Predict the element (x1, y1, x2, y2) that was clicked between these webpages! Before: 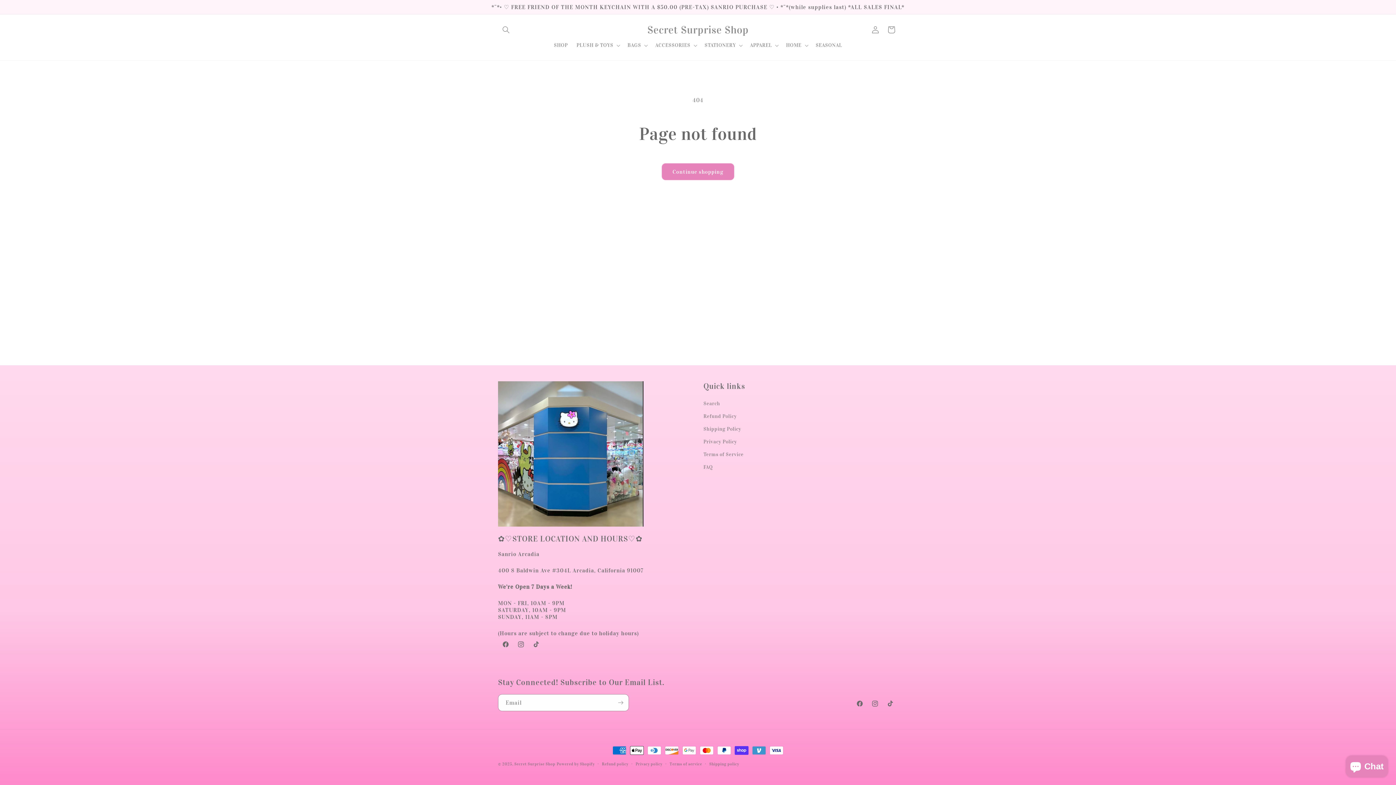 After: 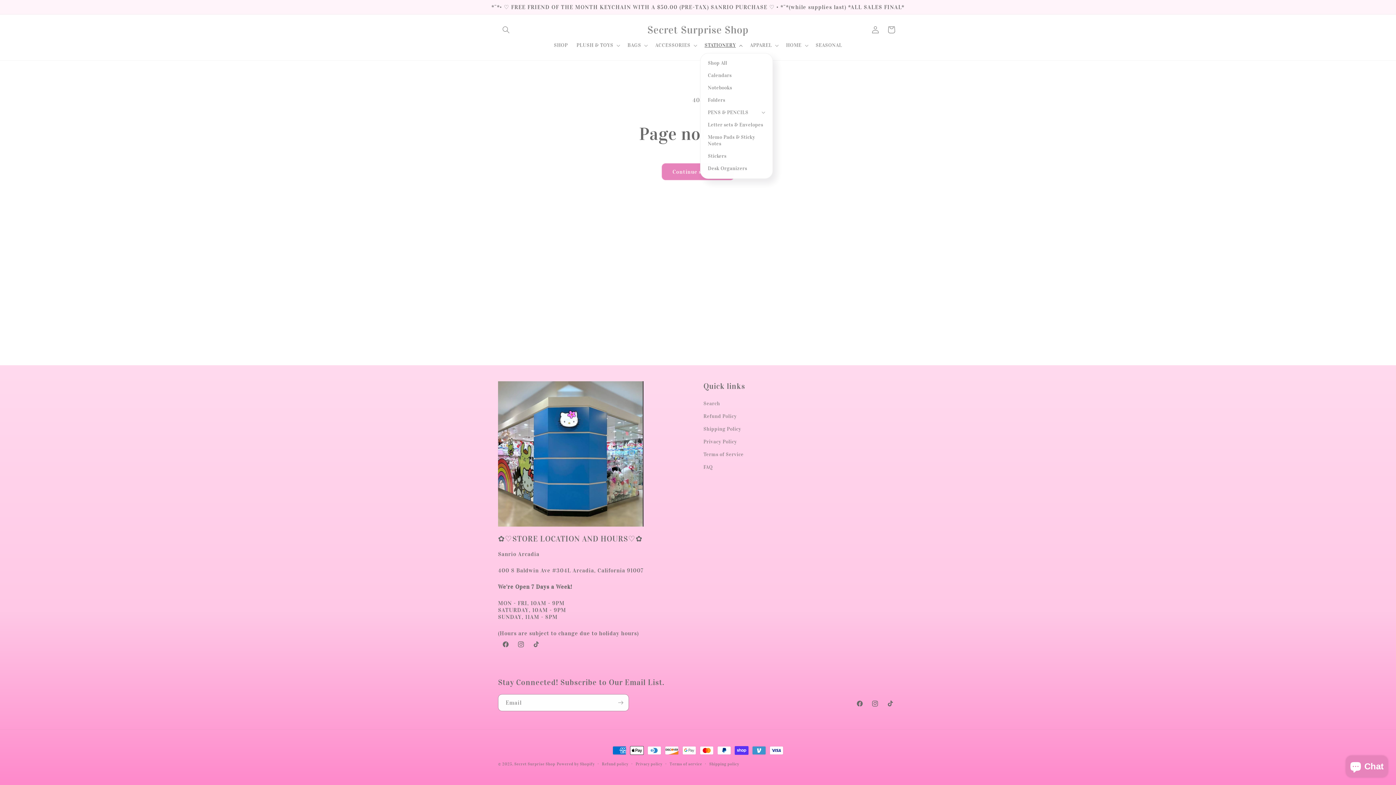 Action: label: STATIONERY bbox: (700, 37, 745, 53)